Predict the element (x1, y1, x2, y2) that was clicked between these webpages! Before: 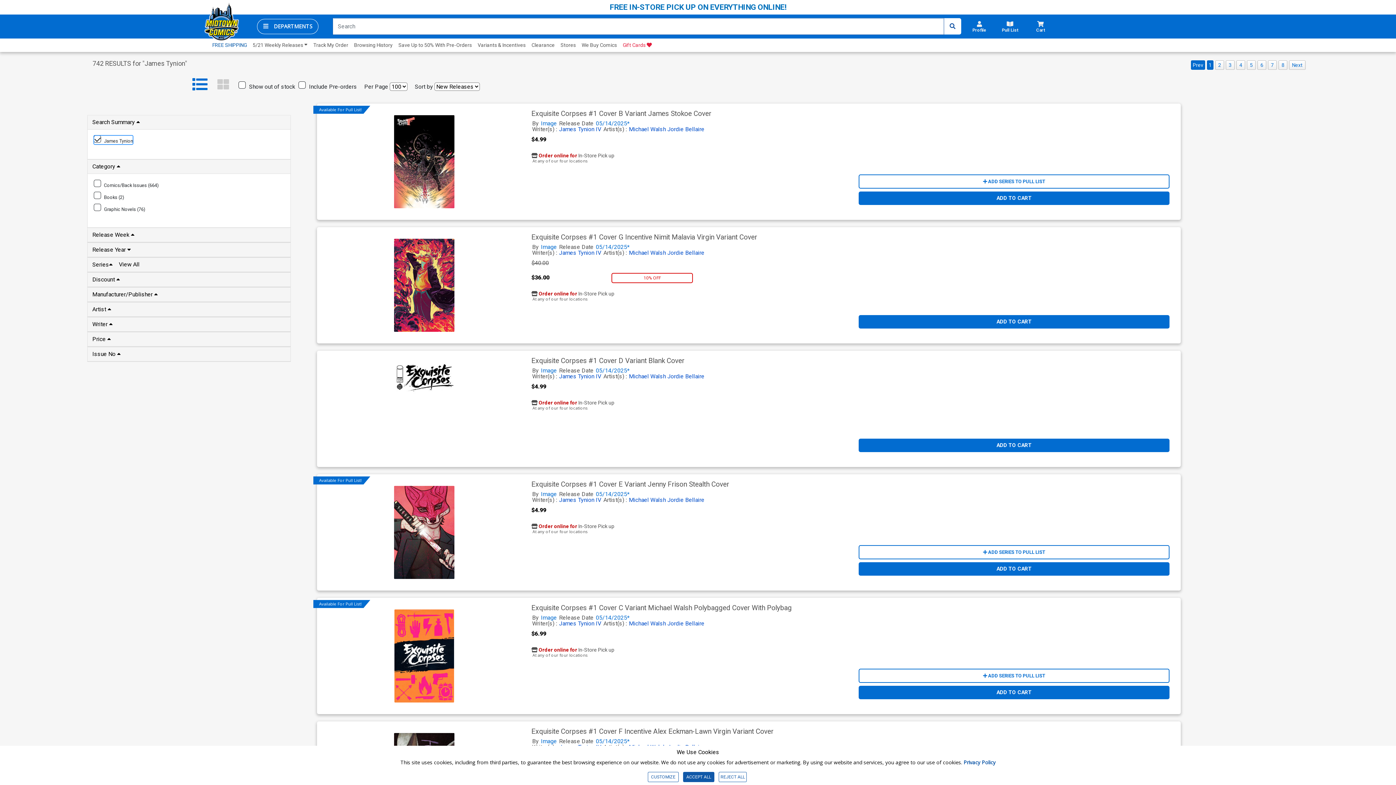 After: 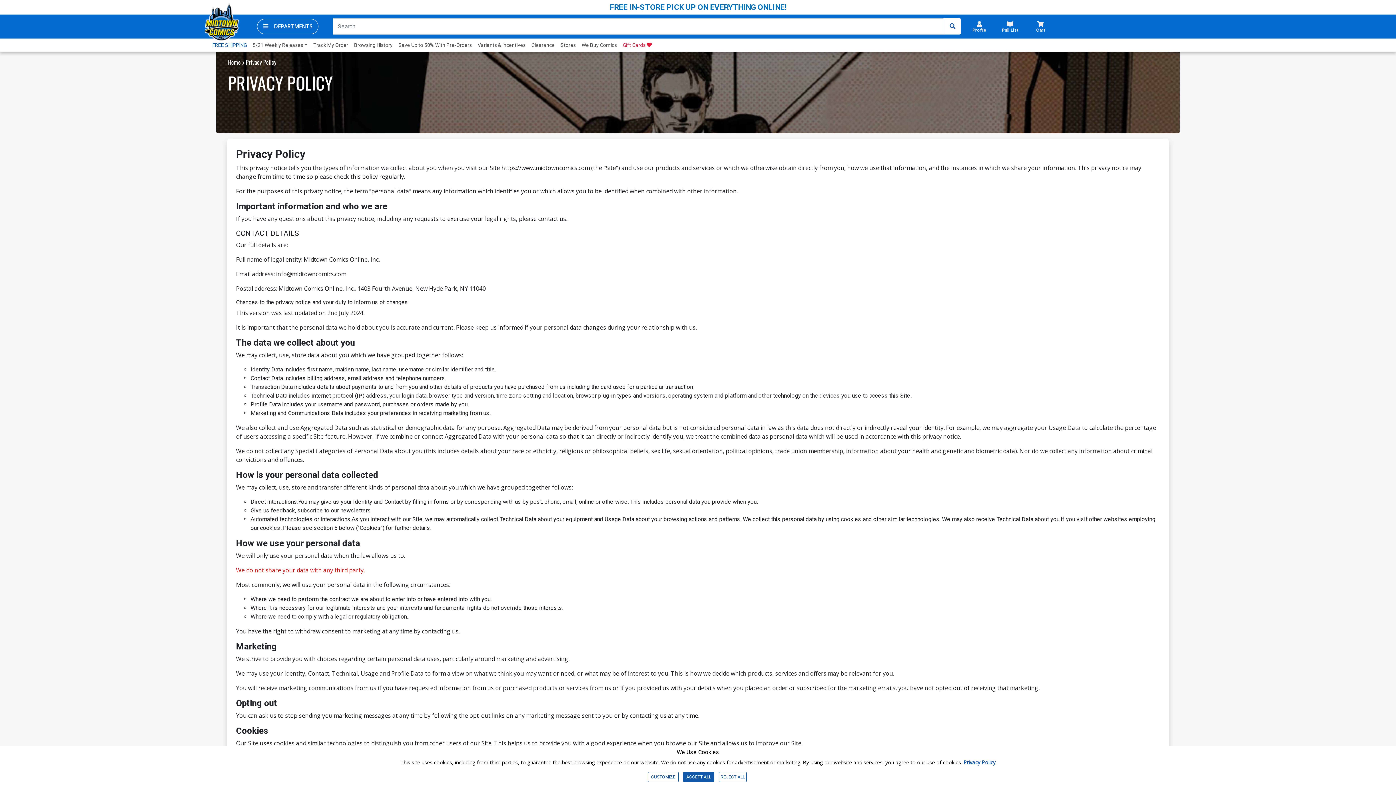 Action: bbox: (963, 759, 995, 766) label: Privacy Policy